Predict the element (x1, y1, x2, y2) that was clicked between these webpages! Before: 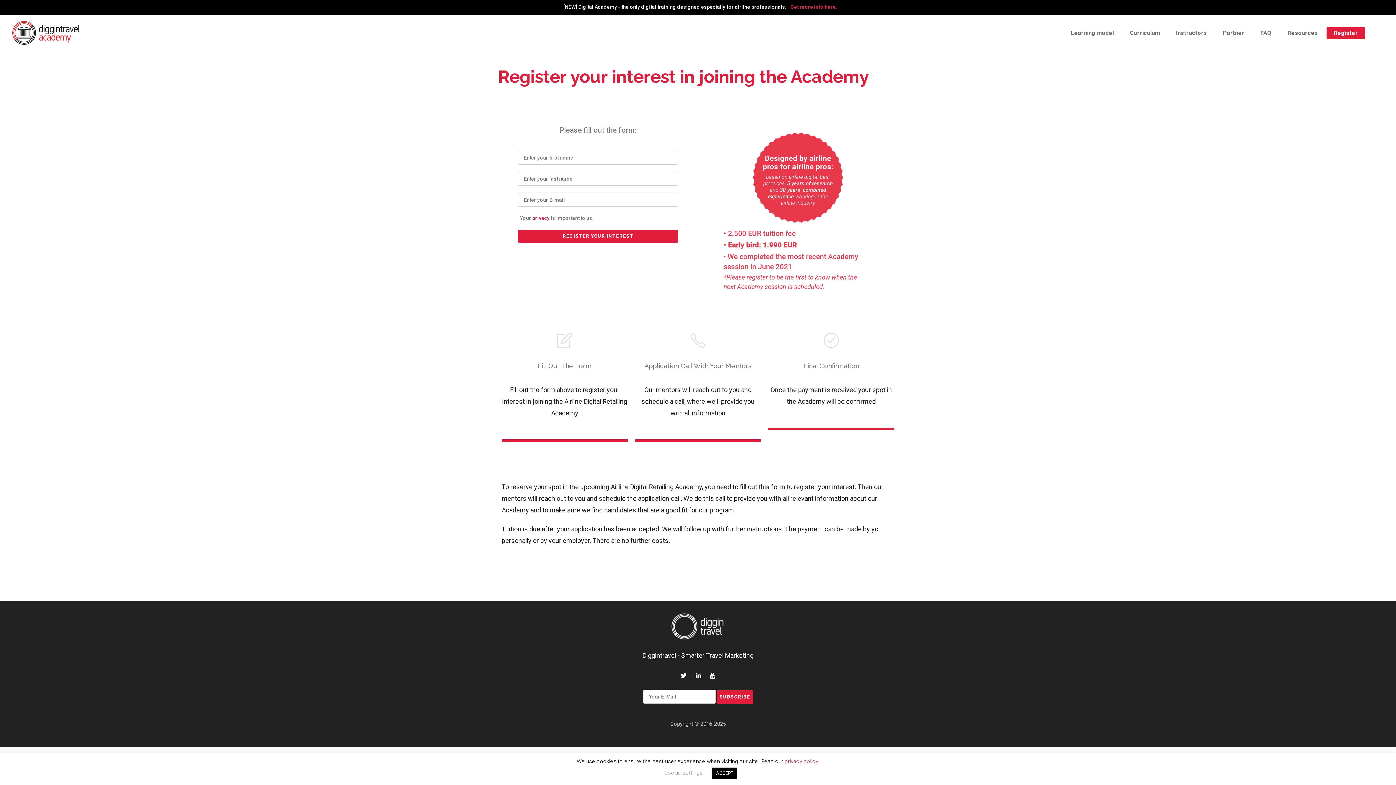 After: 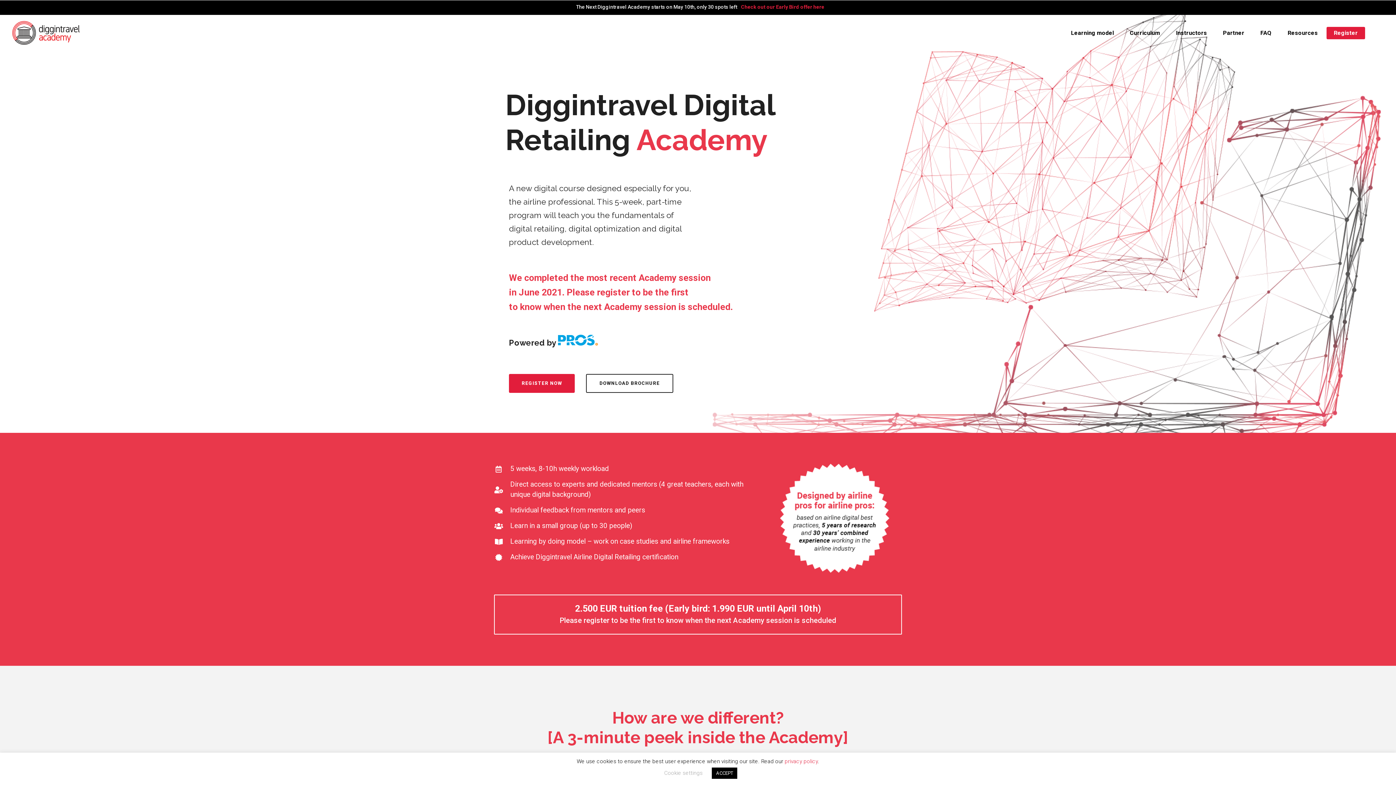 Action: bbox: (12, 20, 80, 45)